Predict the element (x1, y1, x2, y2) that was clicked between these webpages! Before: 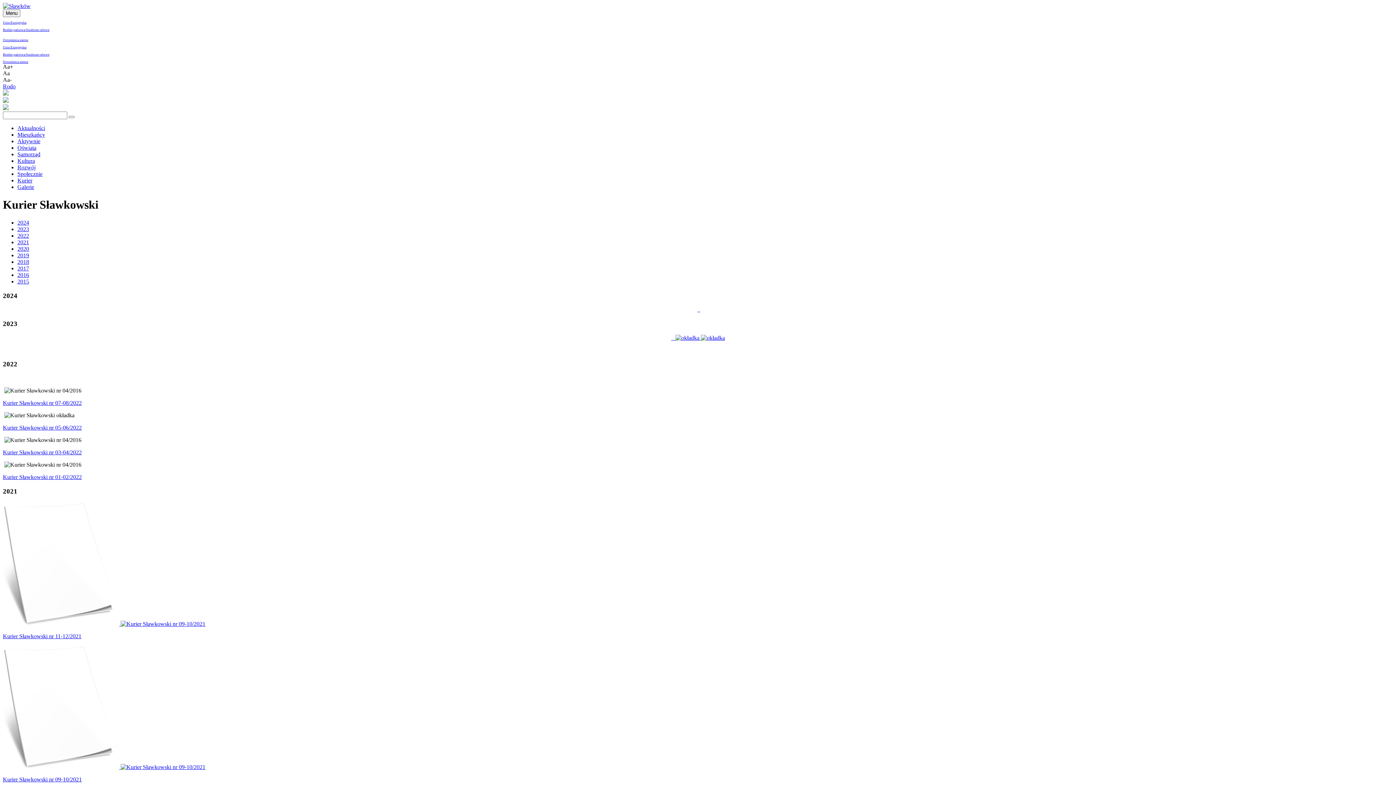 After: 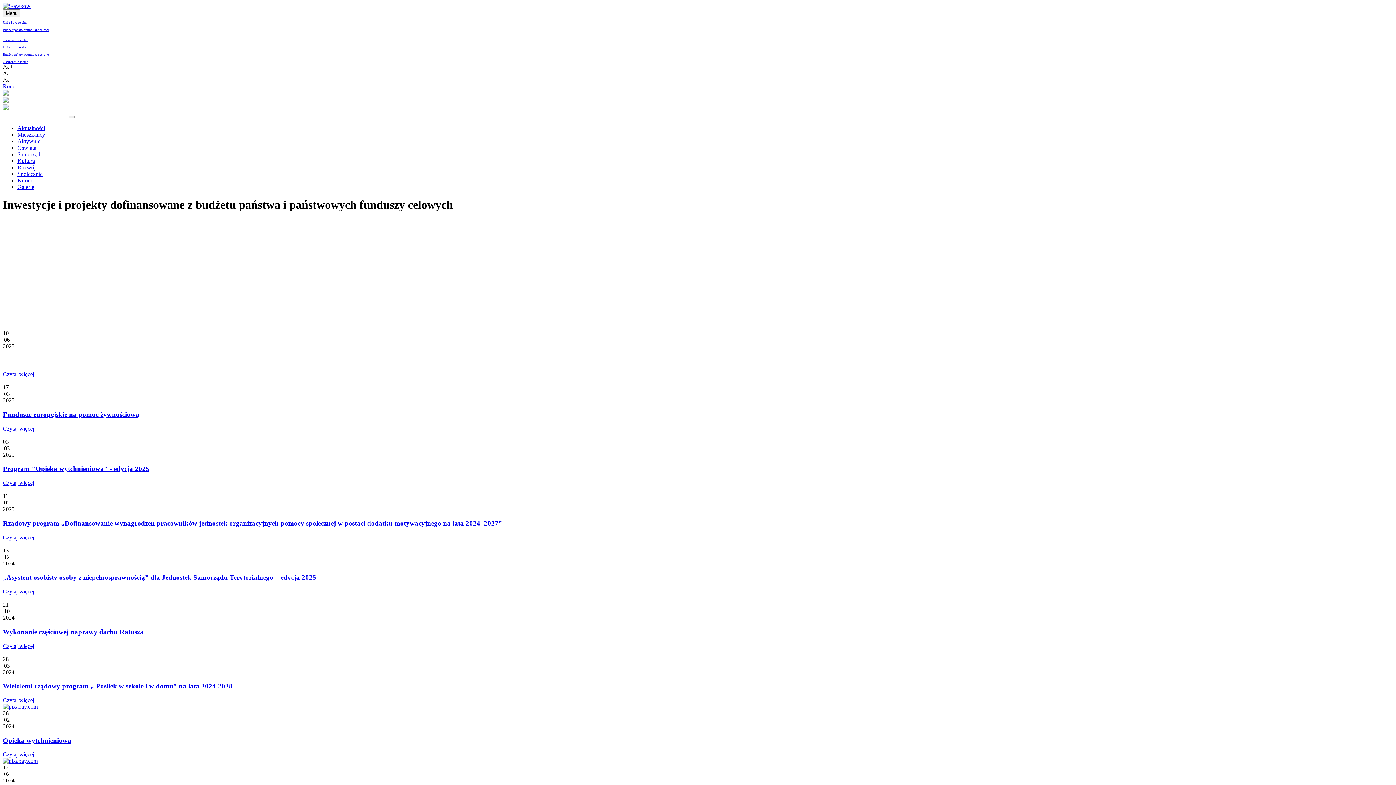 Action: label: fundusze celowe bbox: (26, 52, 49, 56)